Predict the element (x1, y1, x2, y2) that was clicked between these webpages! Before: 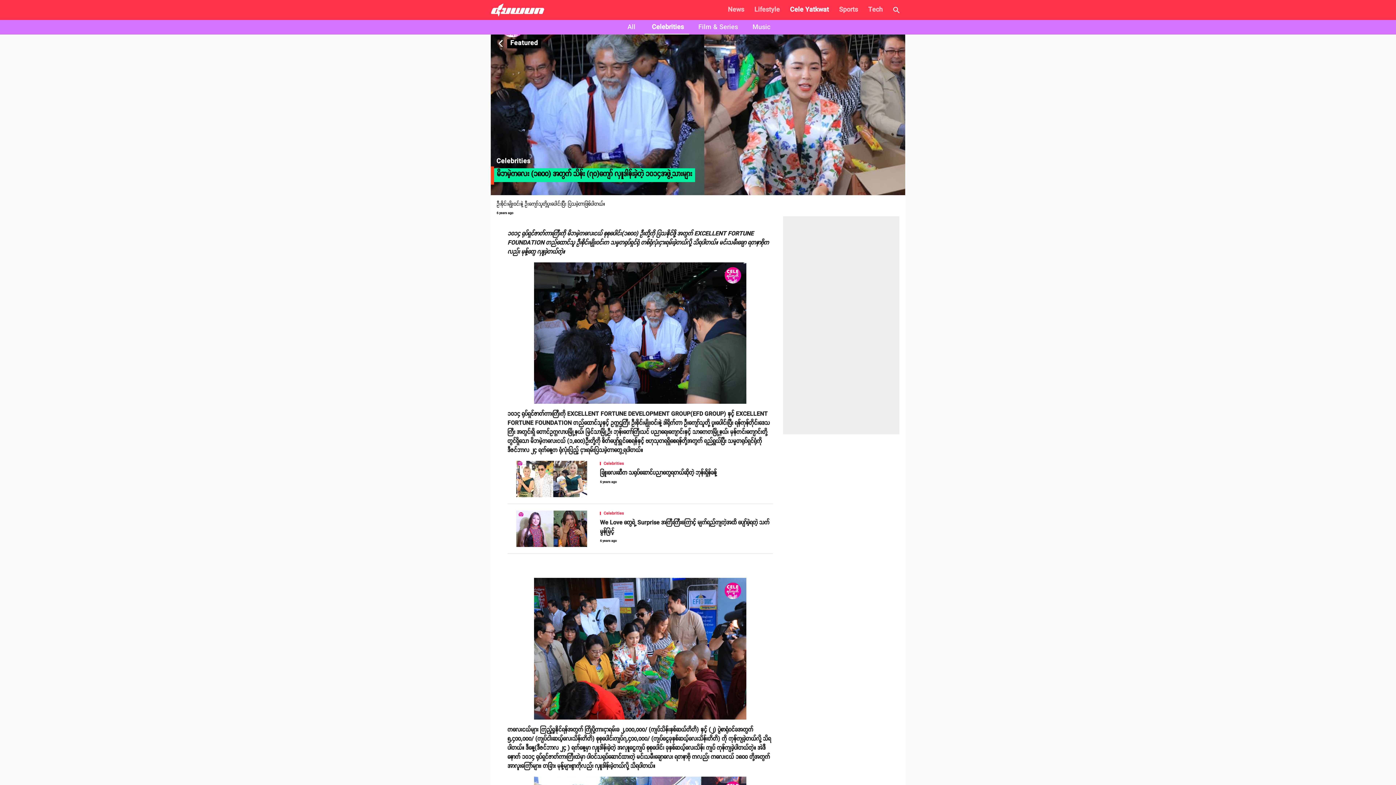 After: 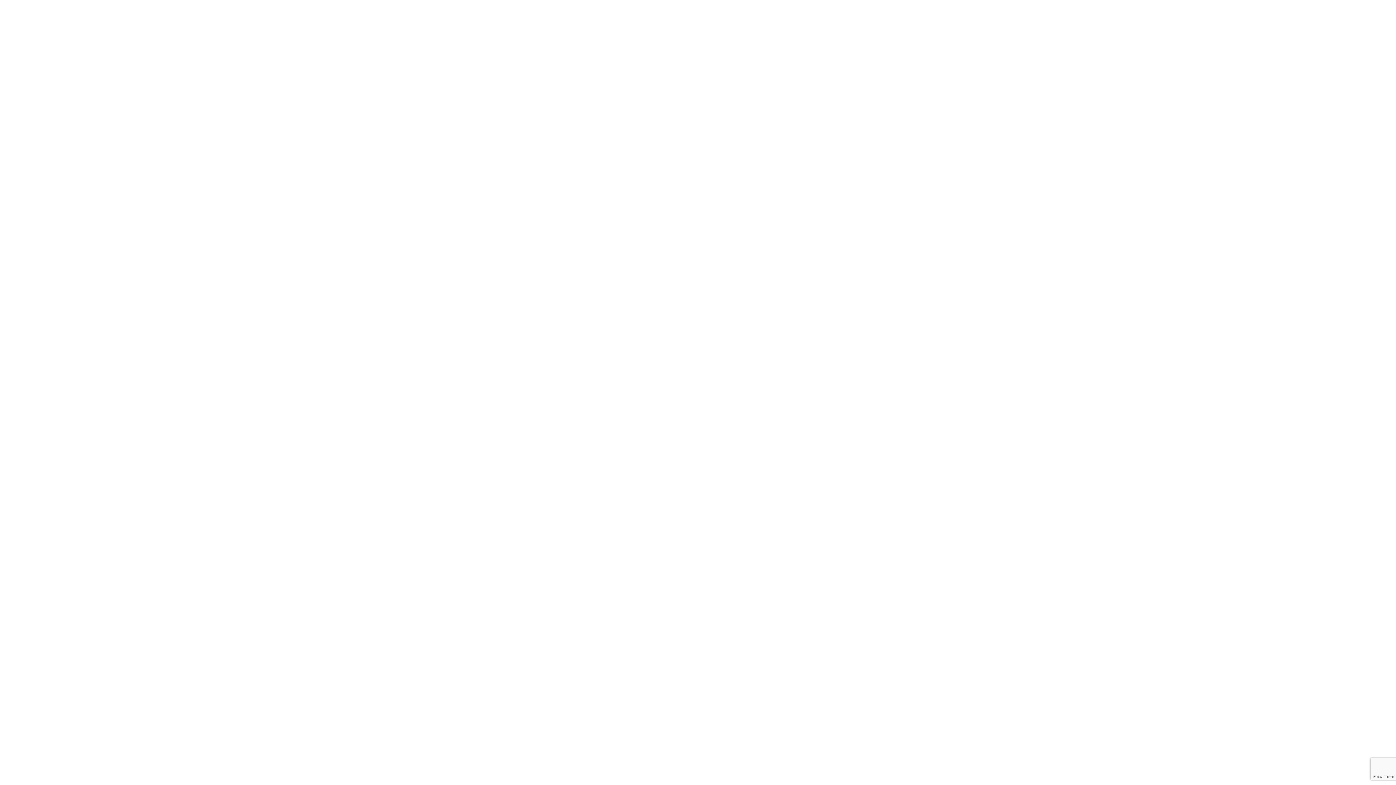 Action: label: Celebrities bbox: (490, 156, 699, 166)